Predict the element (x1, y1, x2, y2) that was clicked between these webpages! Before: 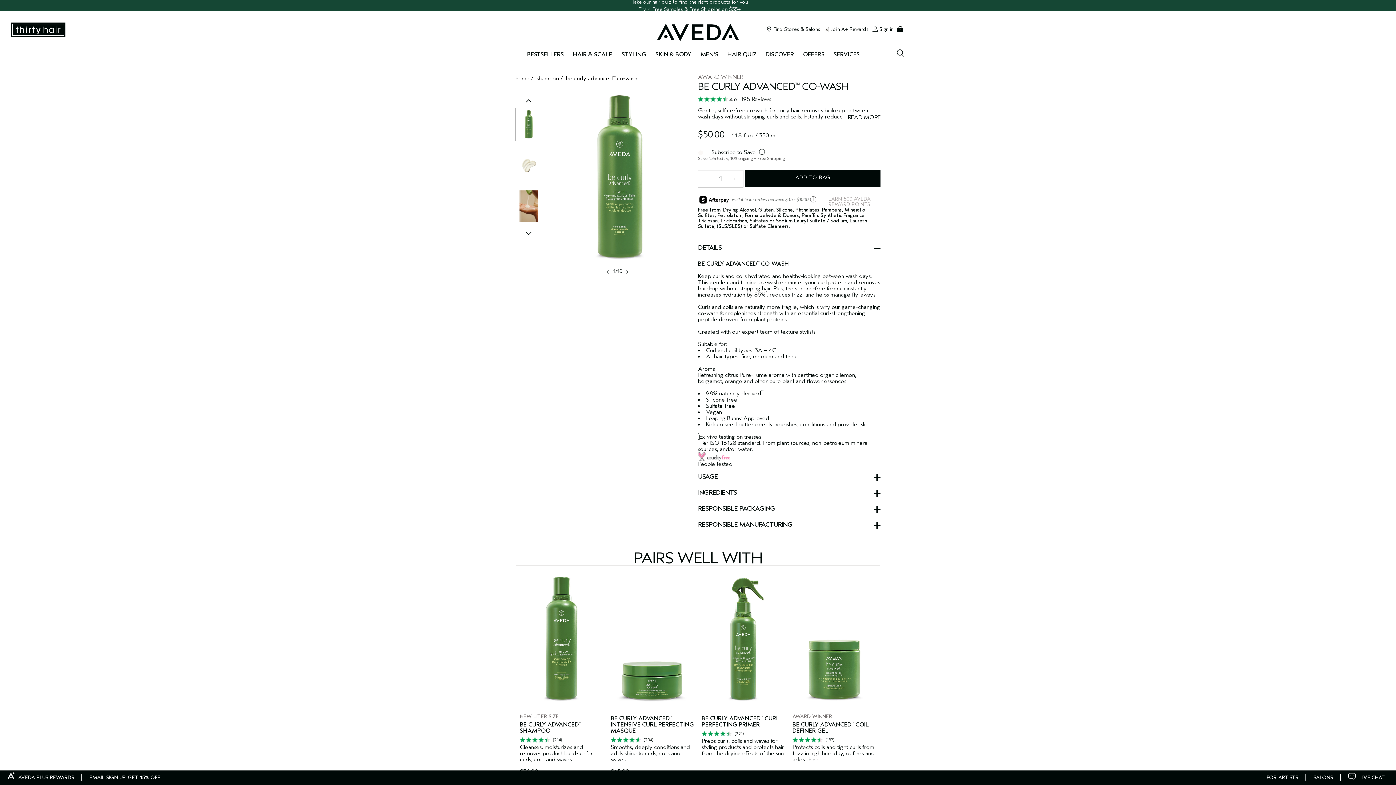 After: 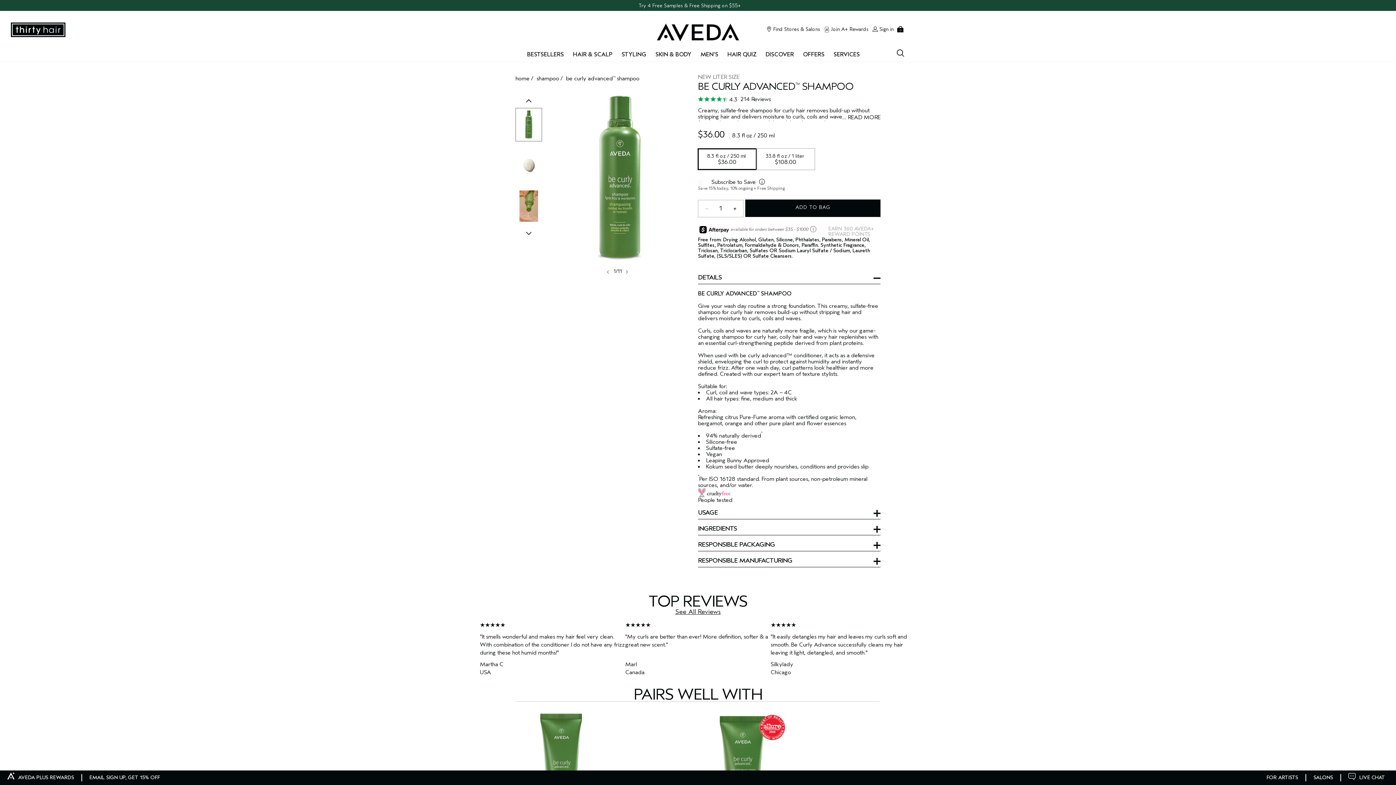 Action: bbox: (520, 734, 603, 744) label: (214)